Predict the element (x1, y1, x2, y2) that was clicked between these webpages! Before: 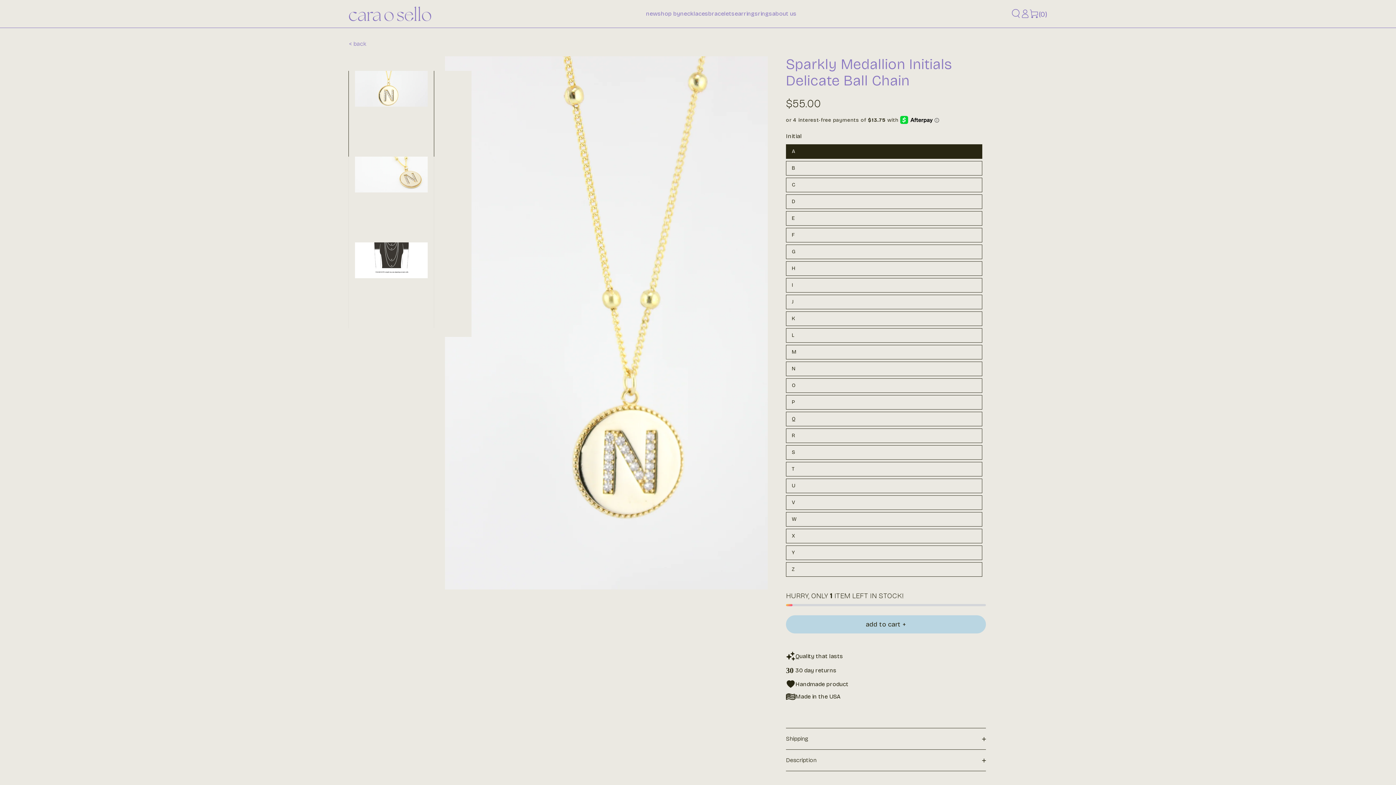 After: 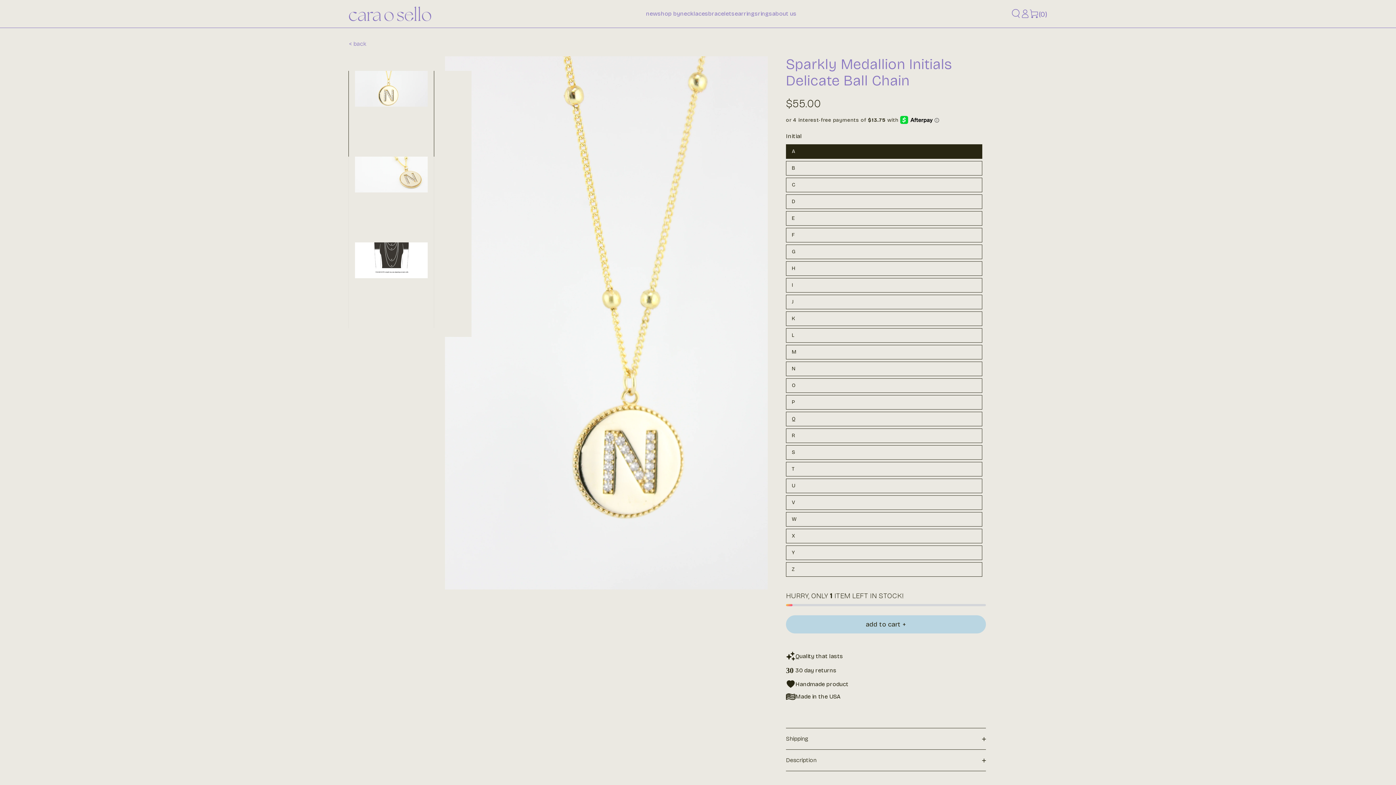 Action: bbox: (348, 33, 434, 194) label: Load image 1 in gallery view